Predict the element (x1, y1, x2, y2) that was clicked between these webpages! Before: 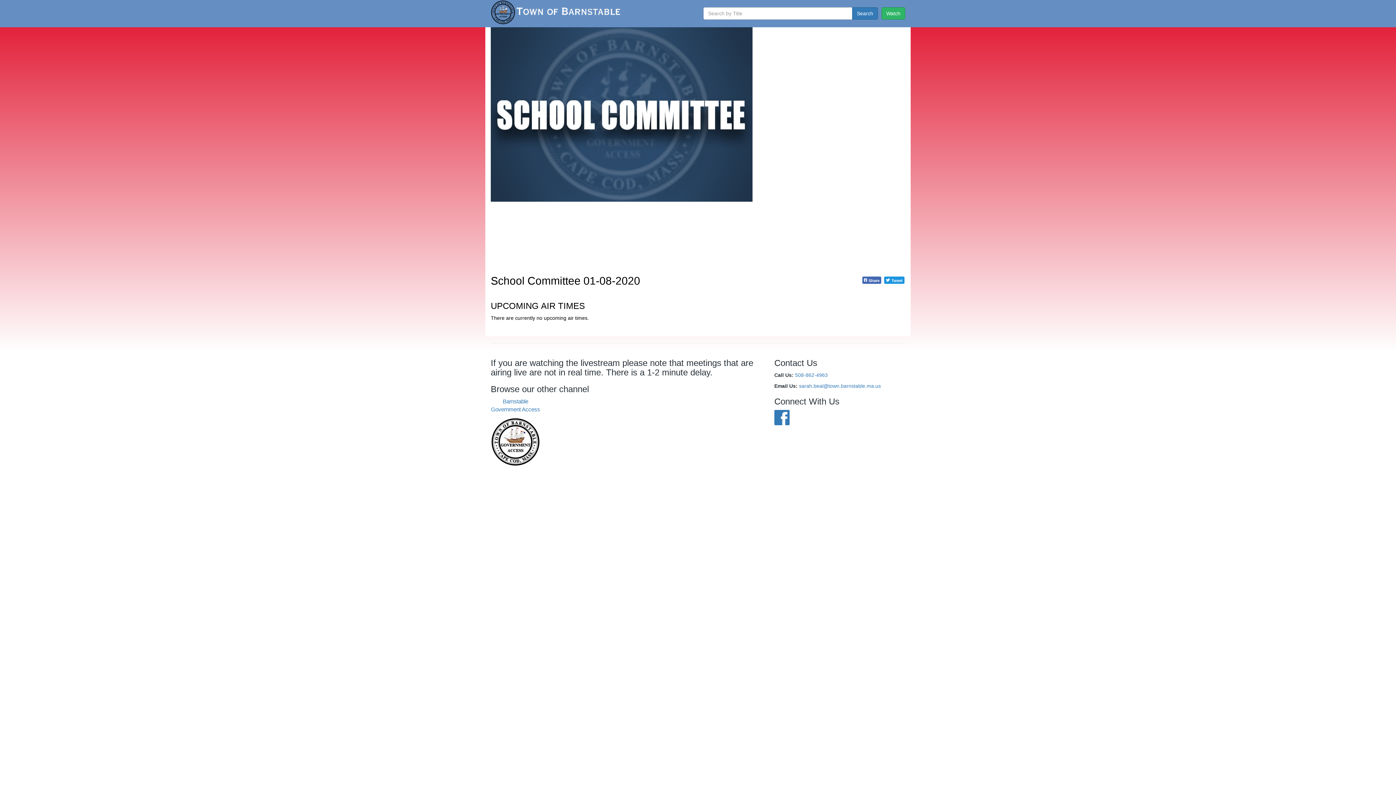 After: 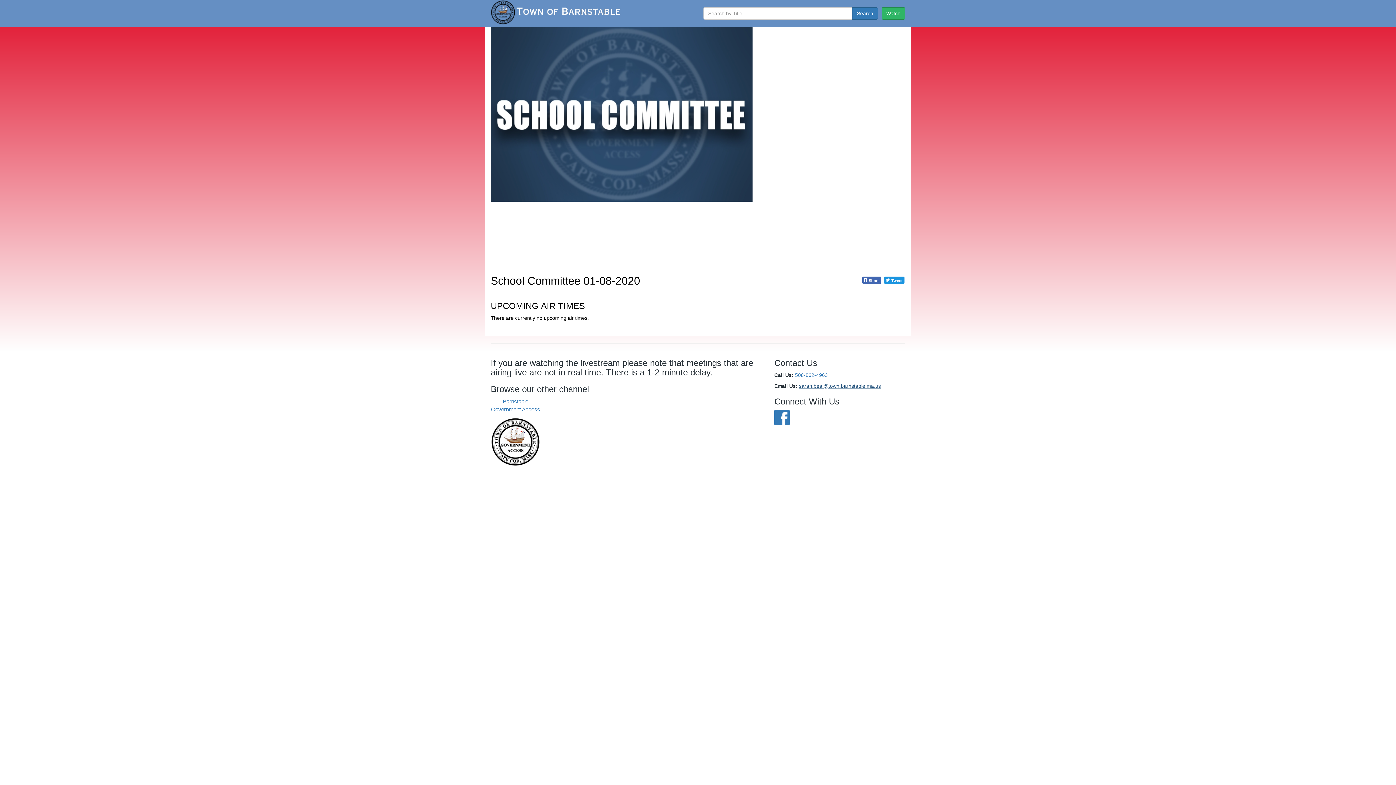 Action: bbox: (799, 383, 881, 389) label: sarah.beal@town.barnstable.ma.us